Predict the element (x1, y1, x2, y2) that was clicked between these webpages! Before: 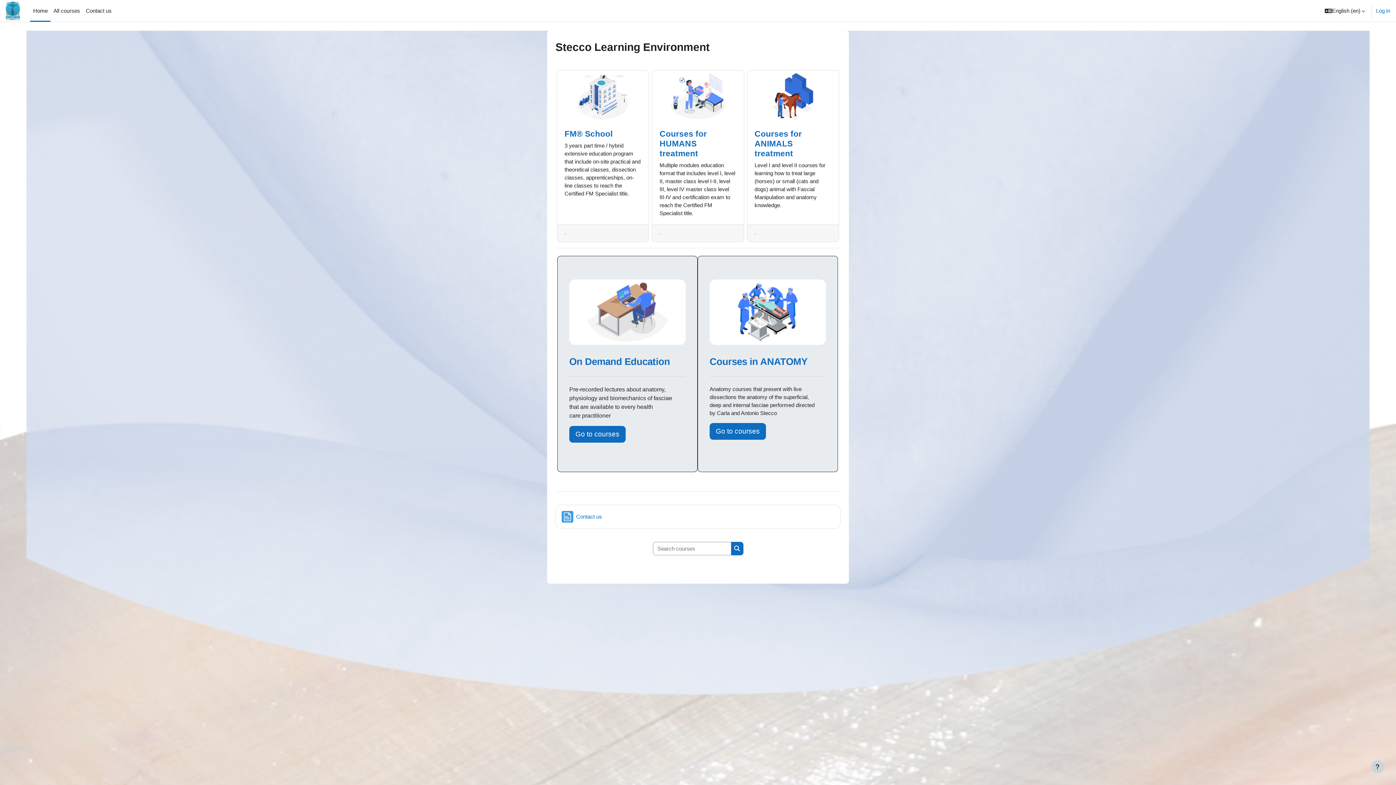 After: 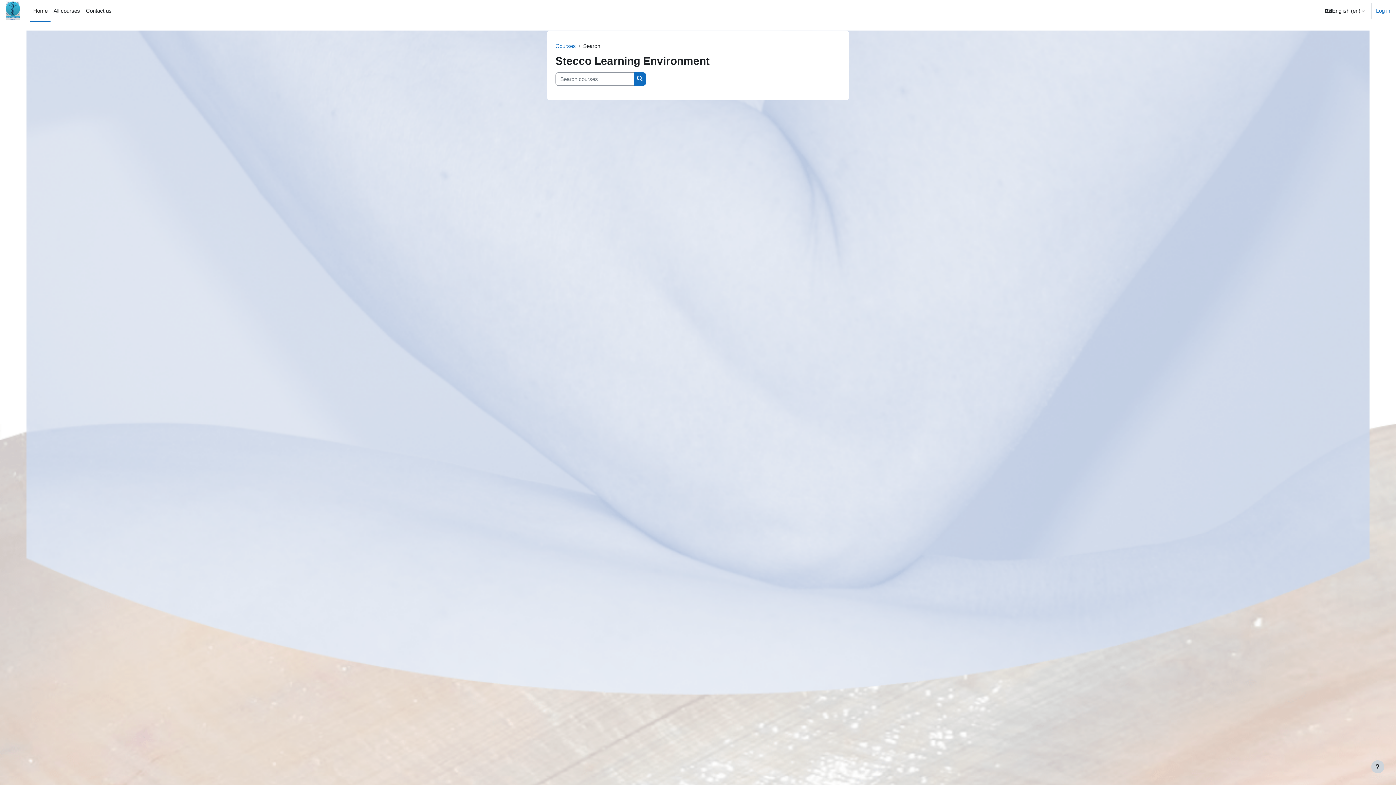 Action: label: Search courses bbox: (731, 542, 743, 555)